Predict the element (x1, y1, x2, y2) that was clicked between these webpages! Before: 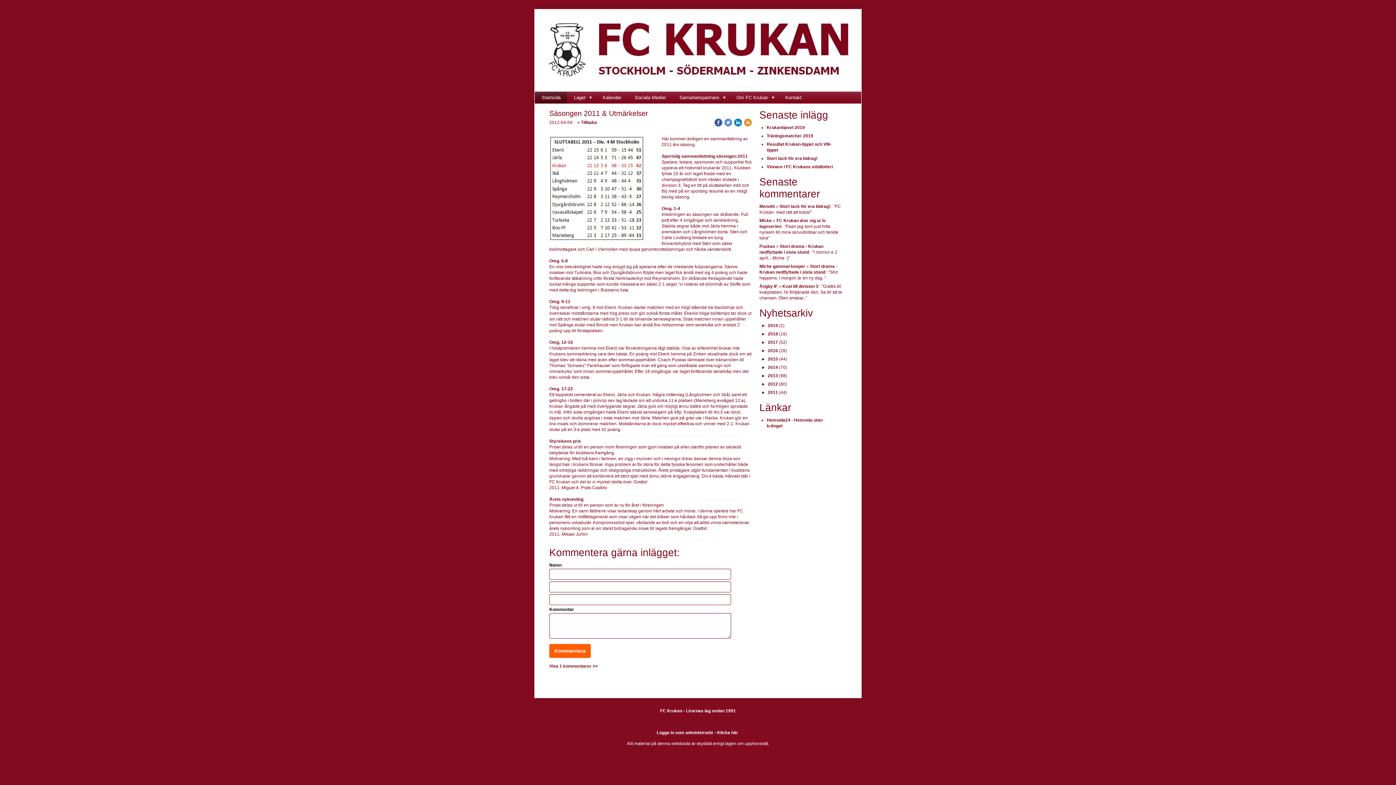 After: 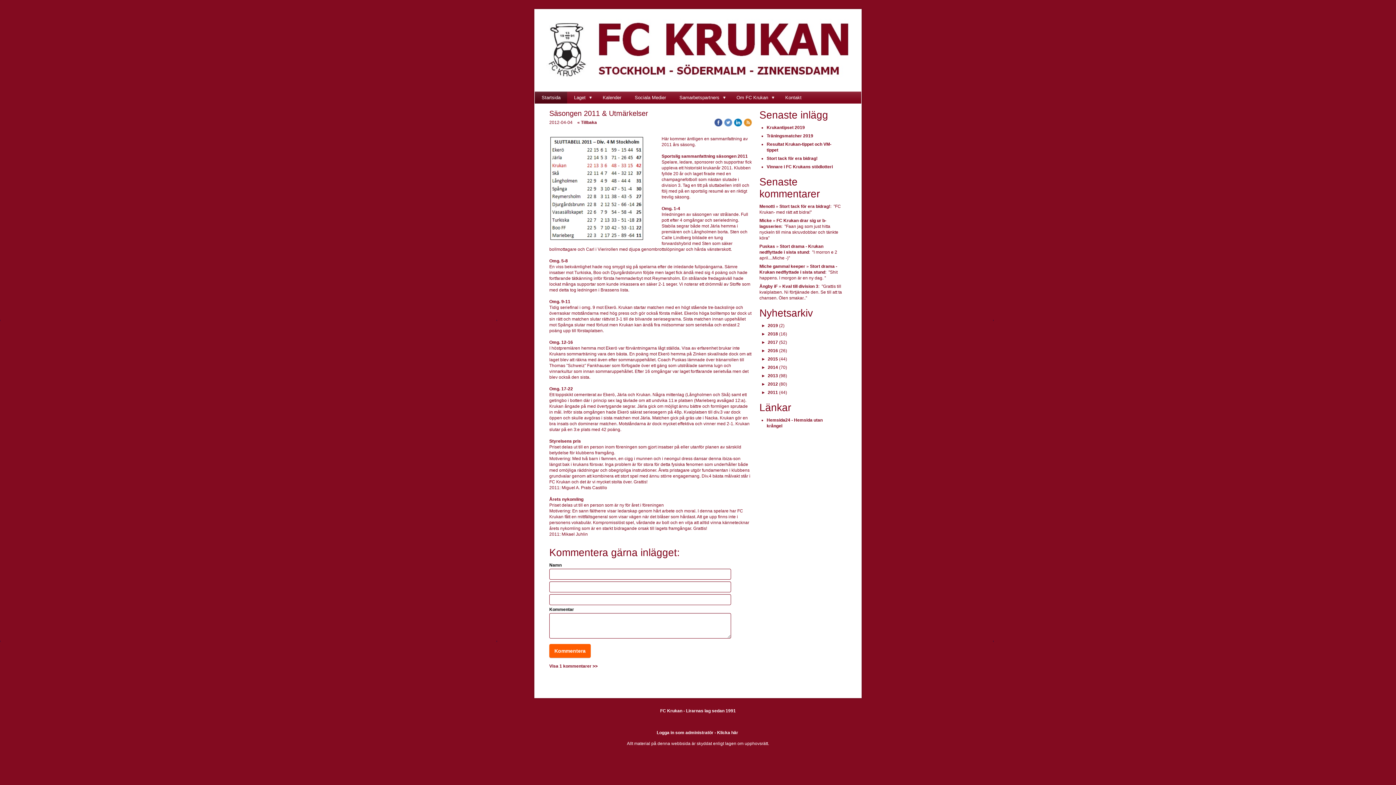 Action: bbox: (714, 119, 724, 124) label:  